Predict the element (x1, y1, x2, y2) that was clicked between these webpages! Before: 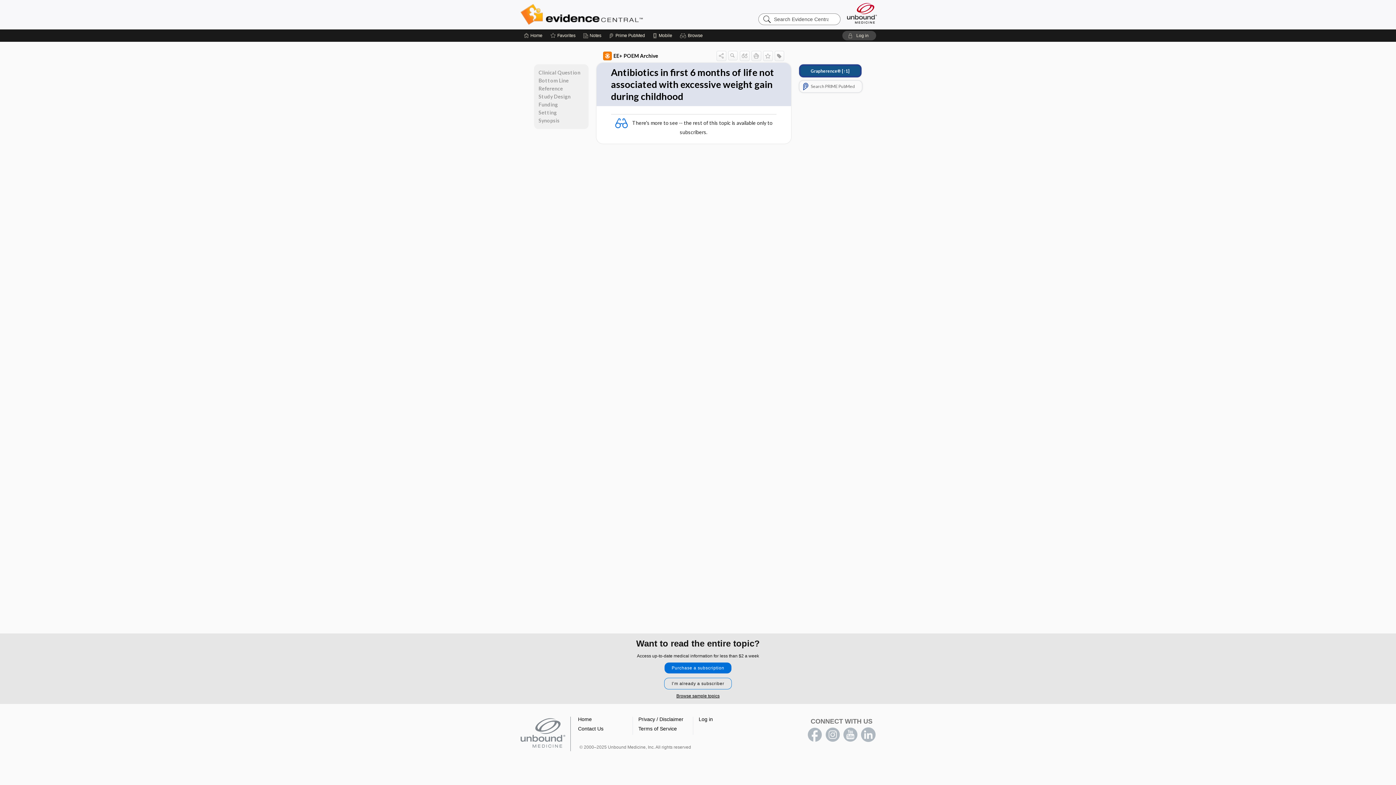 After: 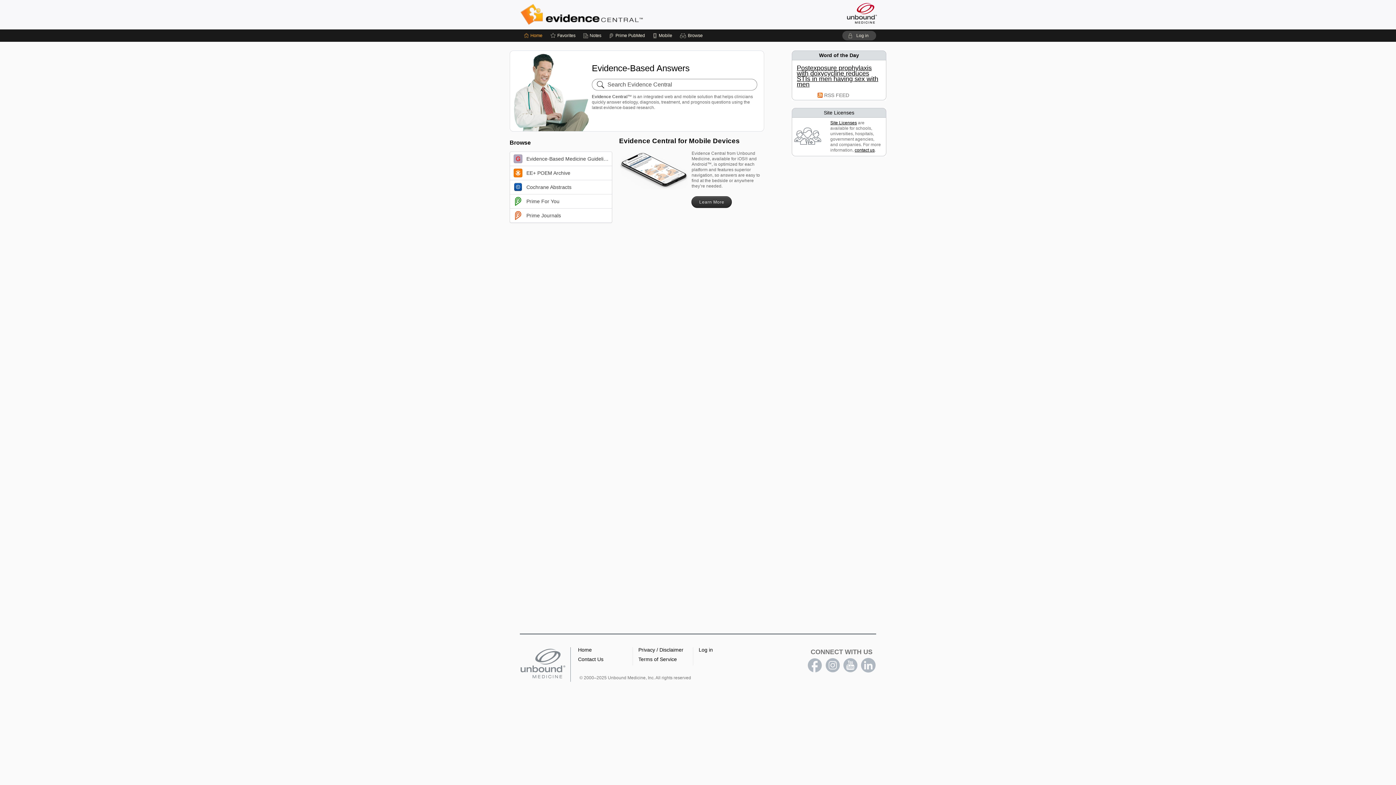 Action: label: Prime bbox: (609, 29, 645, 41)